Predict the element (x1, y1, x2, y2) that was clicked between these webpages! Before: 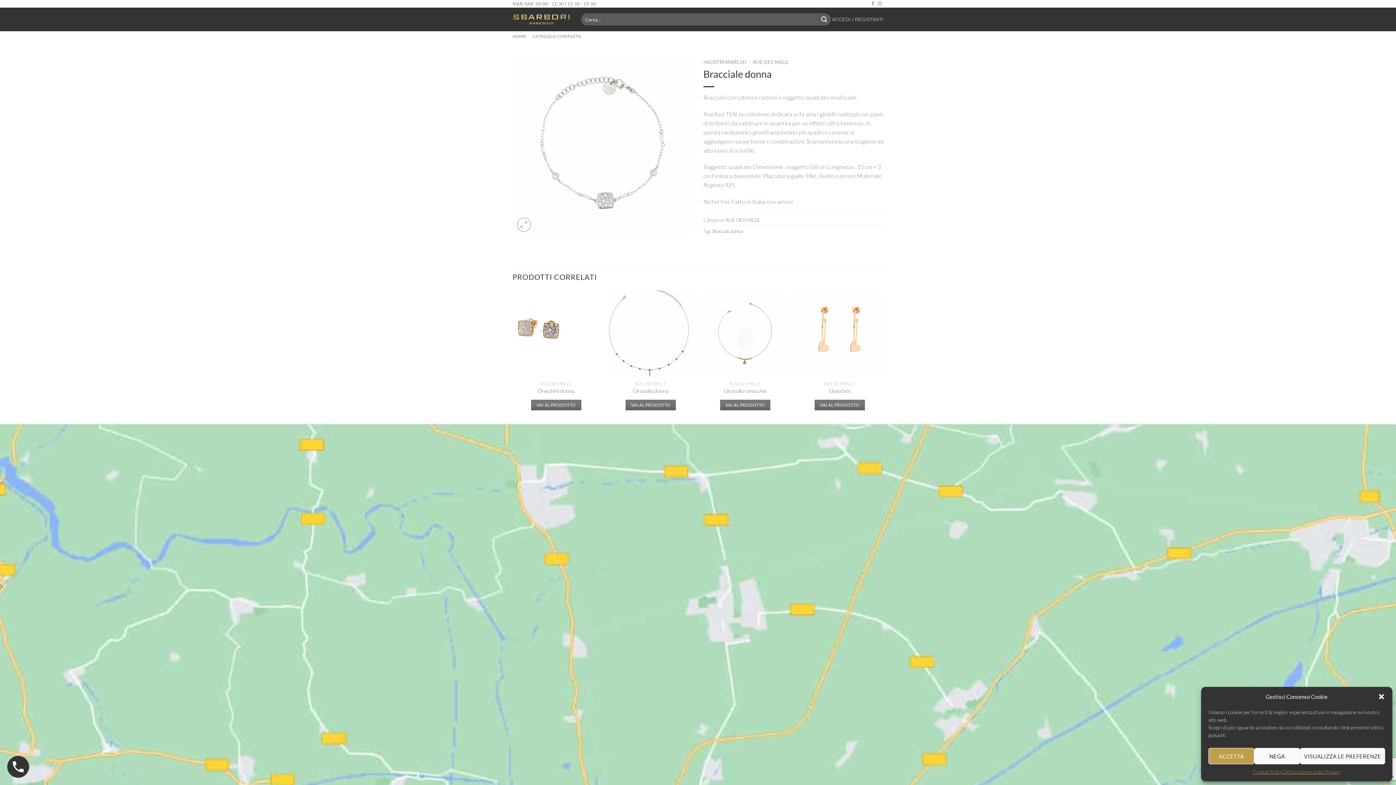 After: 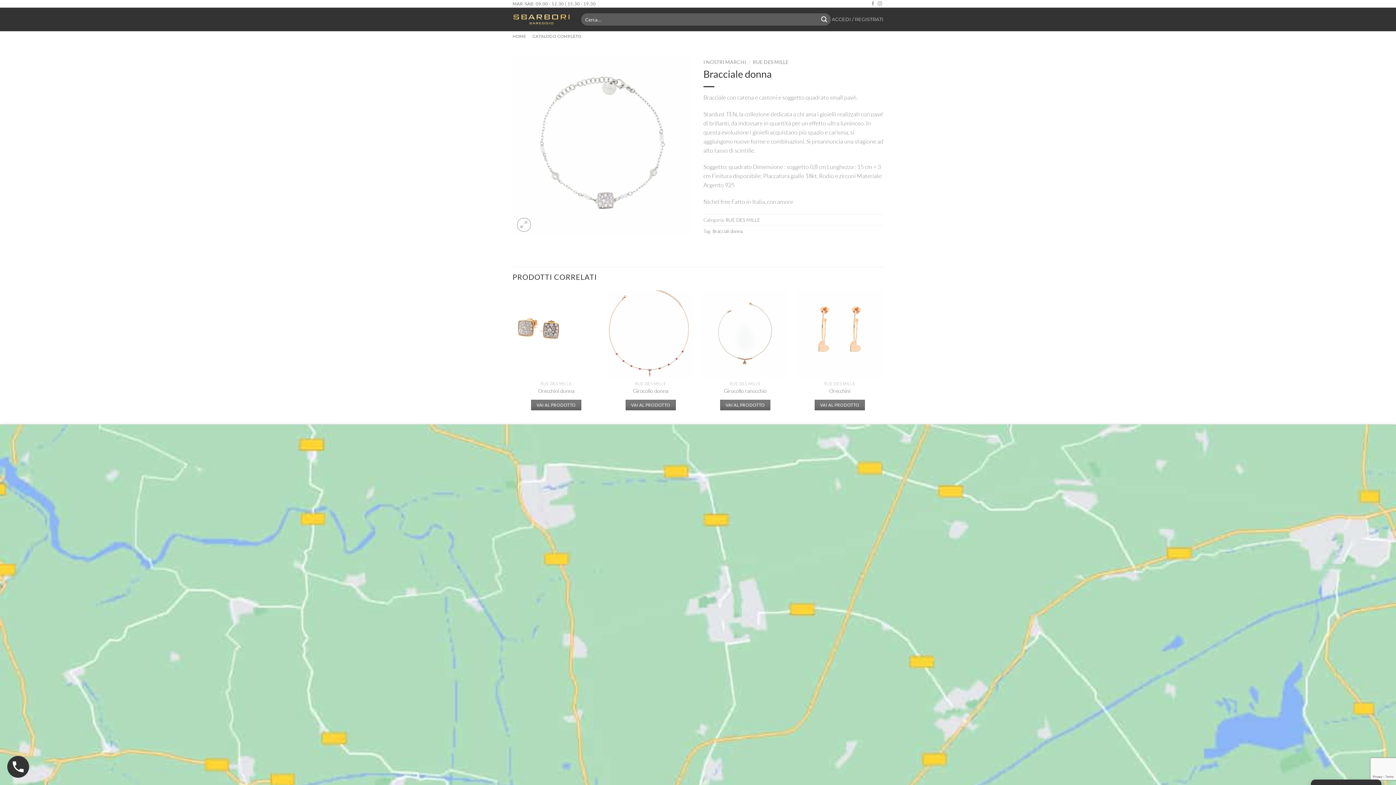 Action: bbox: (1254, 748, 1300, 764) label: NEGA